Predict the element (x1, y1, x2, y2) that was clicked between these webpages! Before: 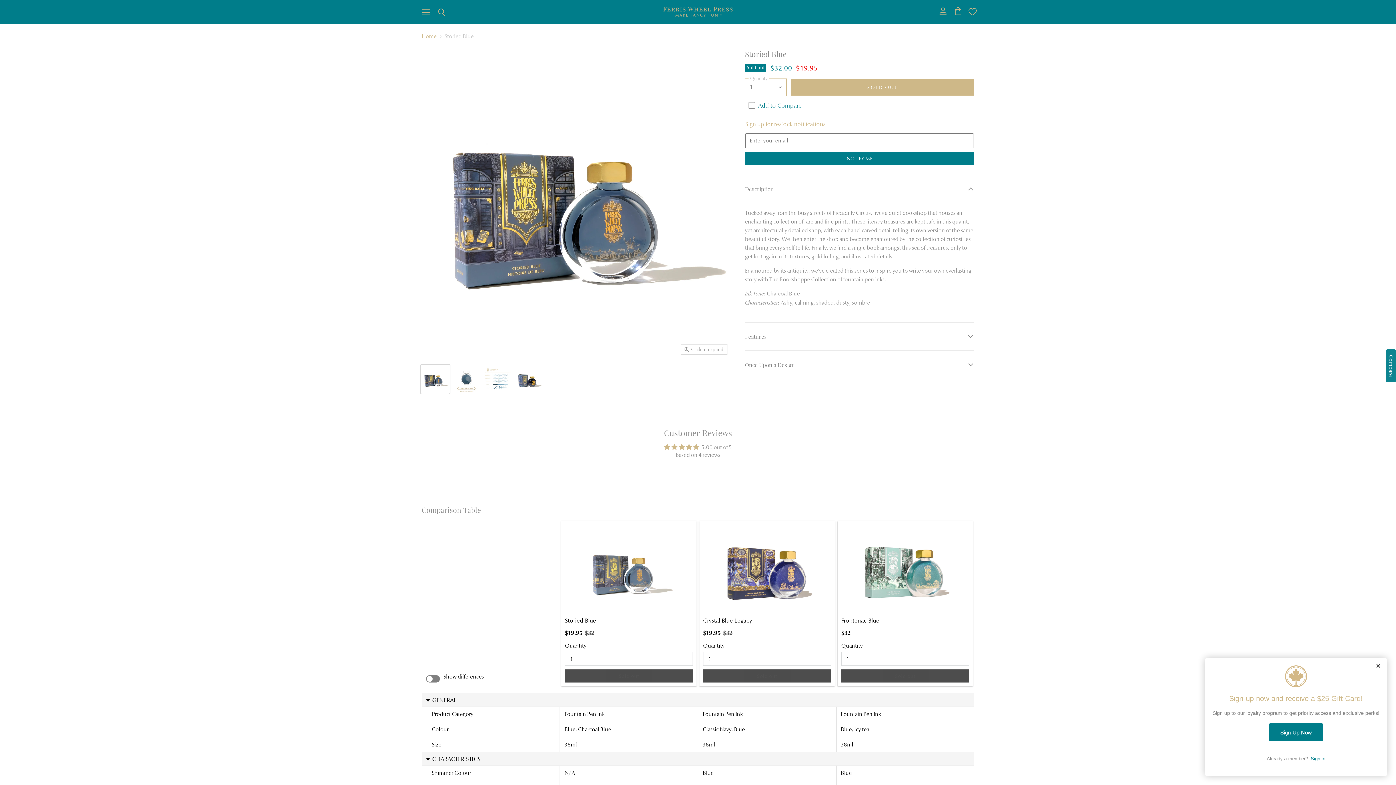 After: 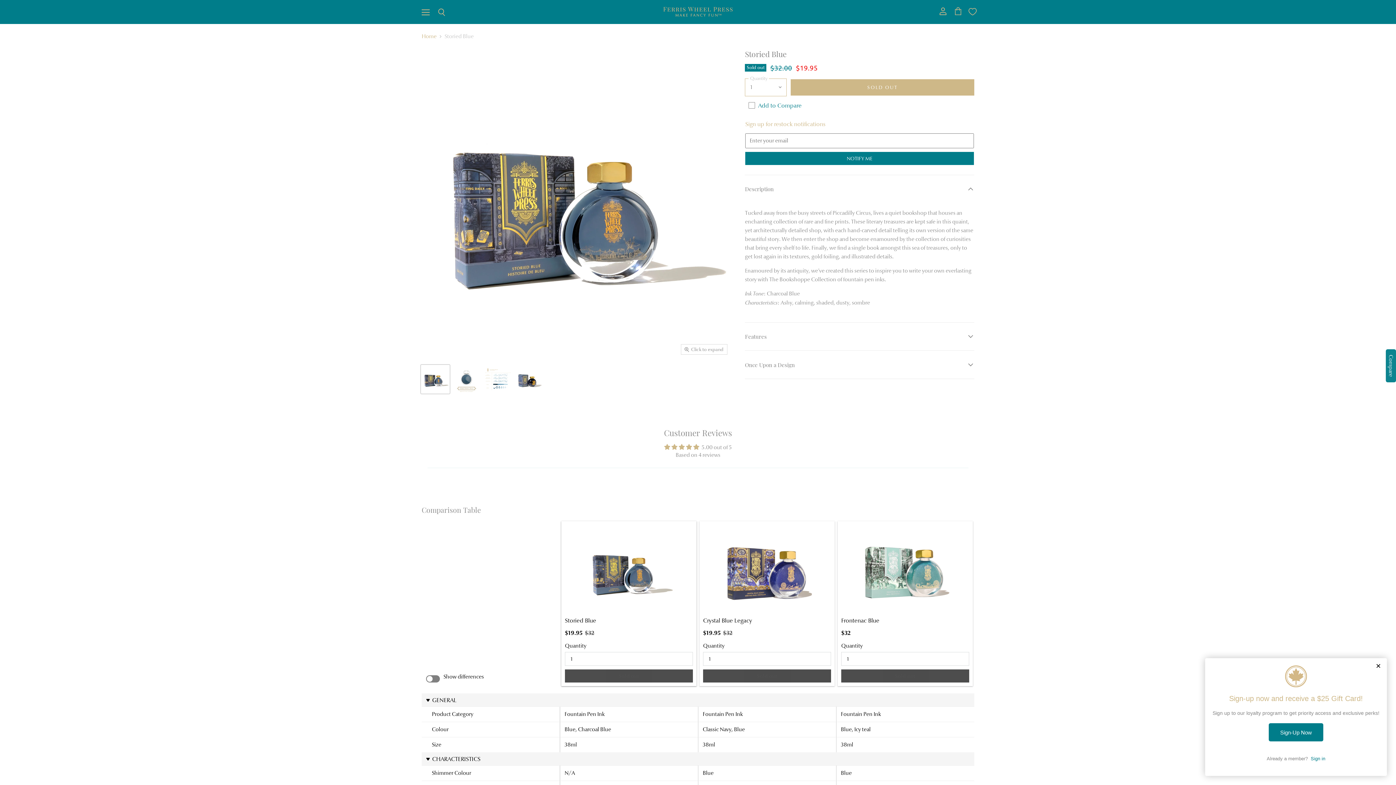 Action: bbox: (565, 669, 693, 683) label: Sold out